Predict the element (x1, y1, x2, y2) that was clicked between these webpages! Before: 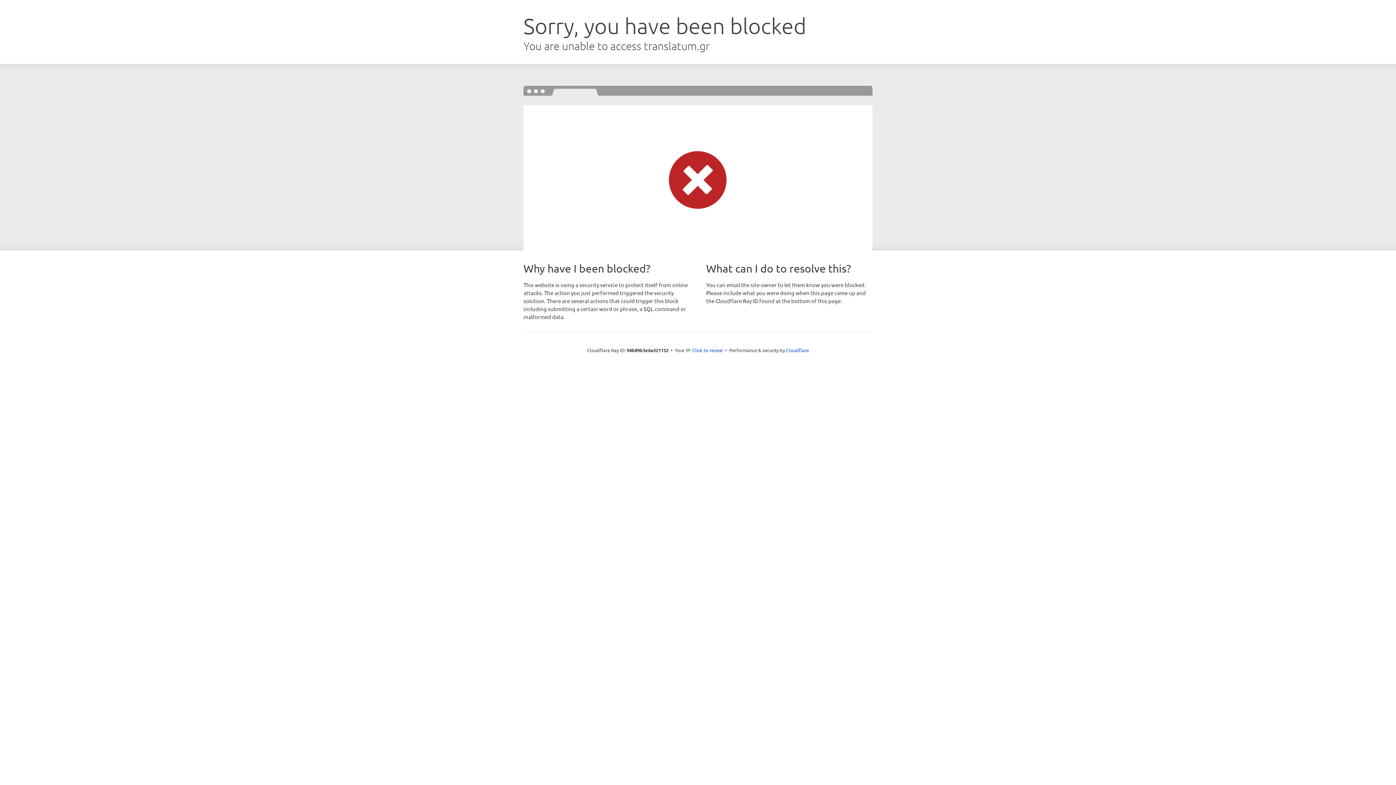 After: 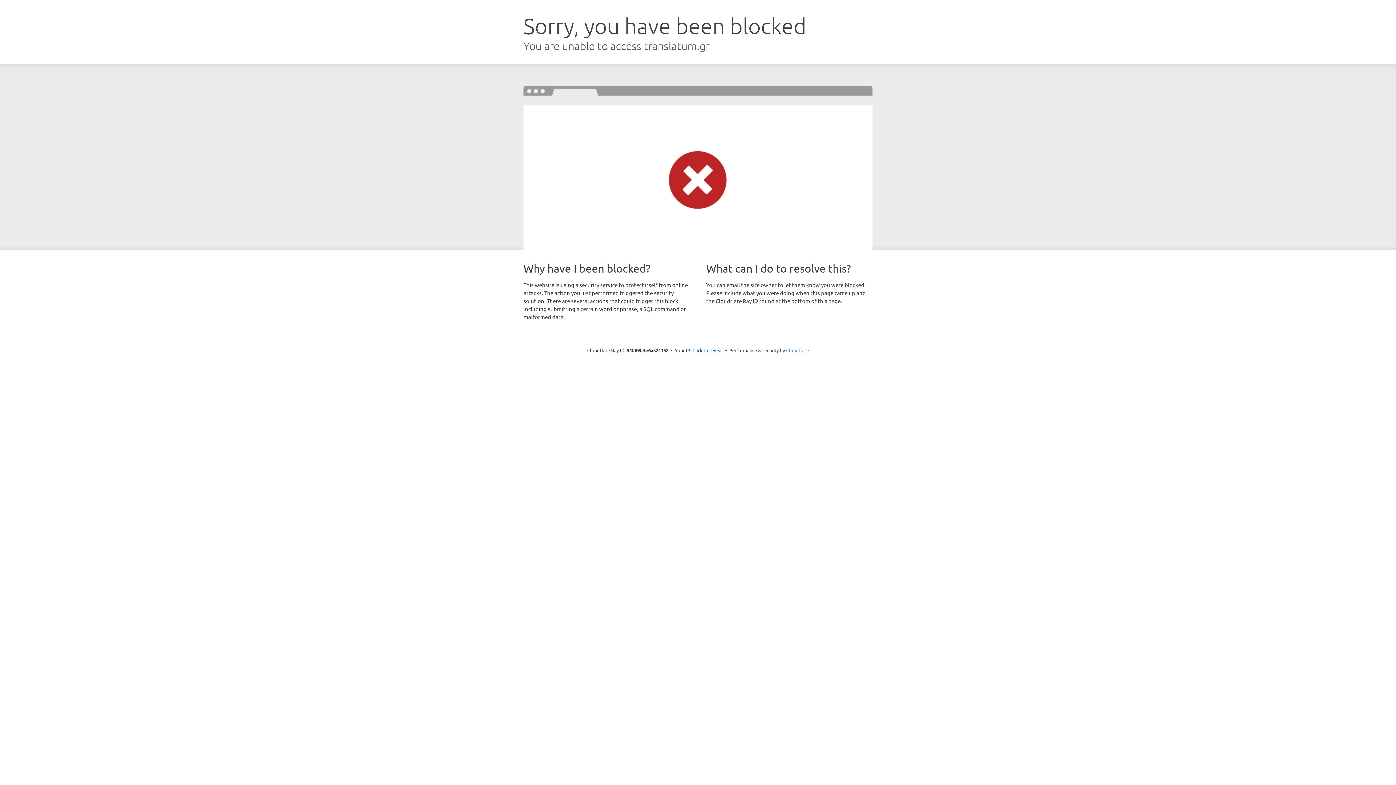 Action: bbox: (786, 347, 809, 353) label: Cloudflare